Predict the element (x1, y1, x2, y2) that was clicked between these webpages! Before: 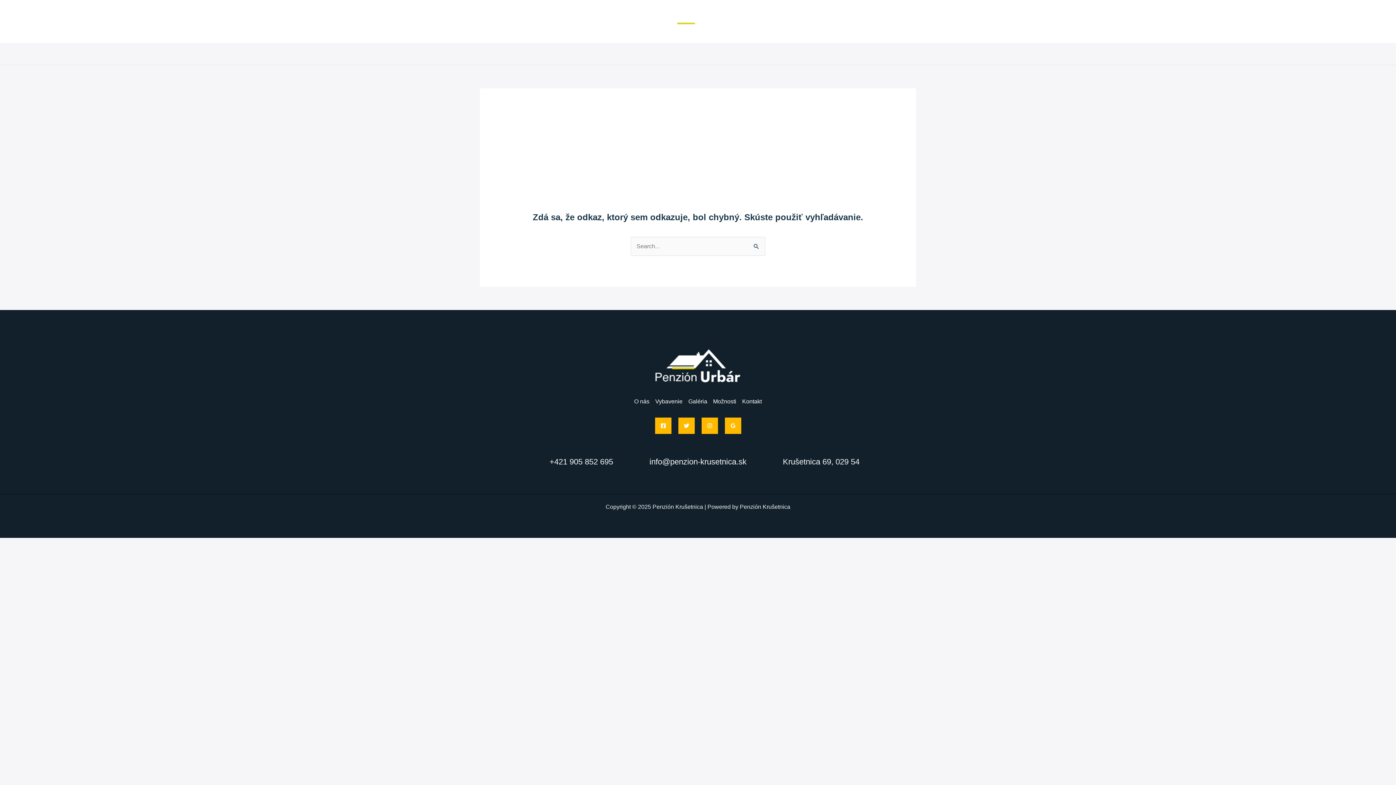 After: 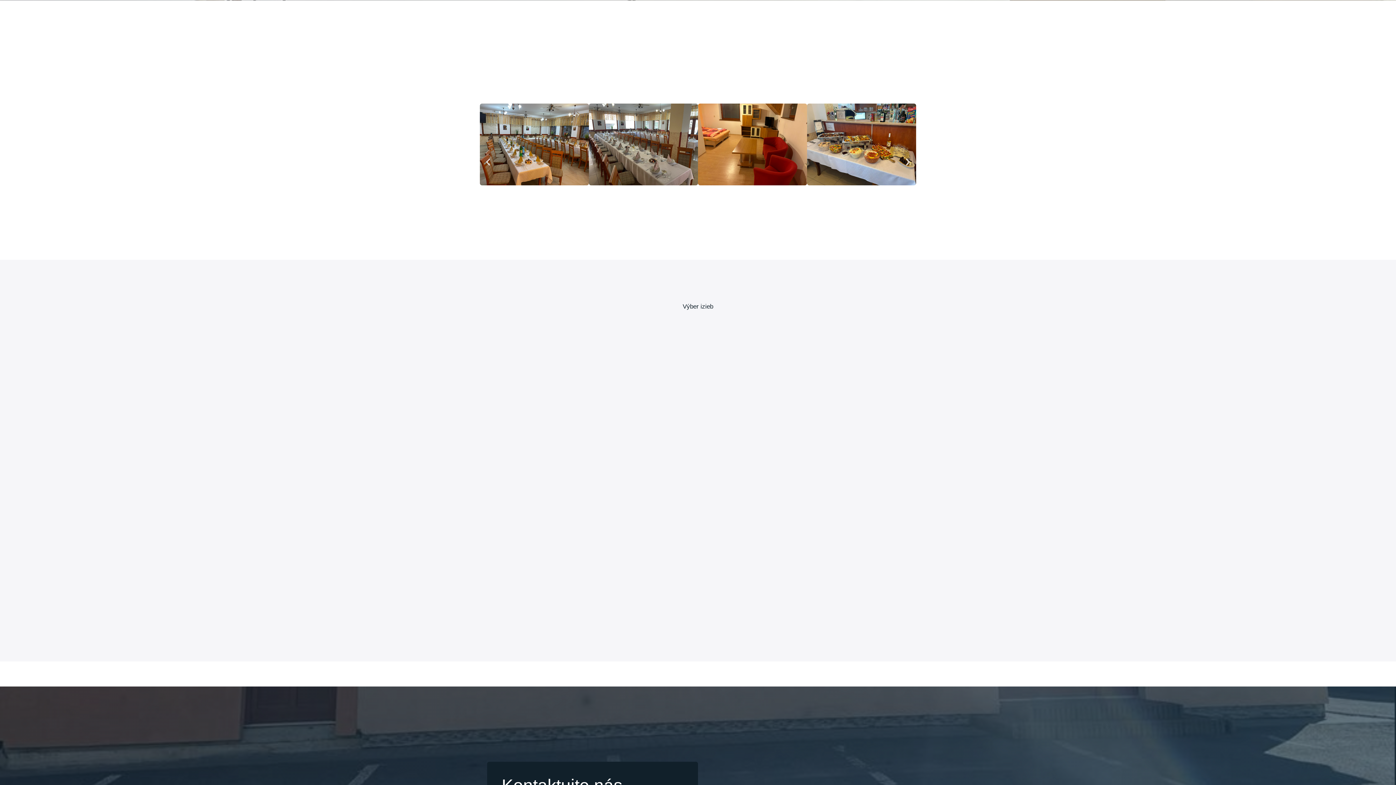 Action: label: Galéria bbox: (685, 398, 710, 404)